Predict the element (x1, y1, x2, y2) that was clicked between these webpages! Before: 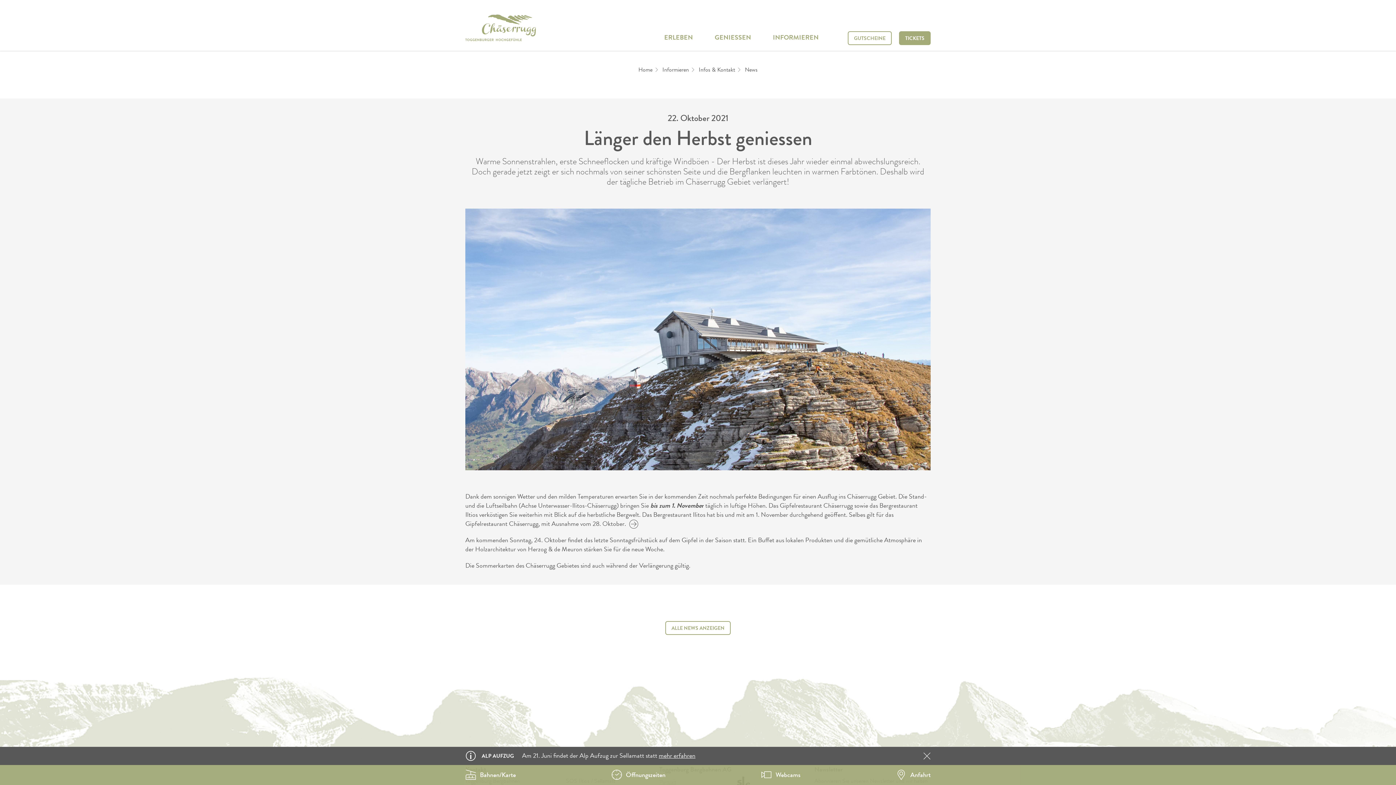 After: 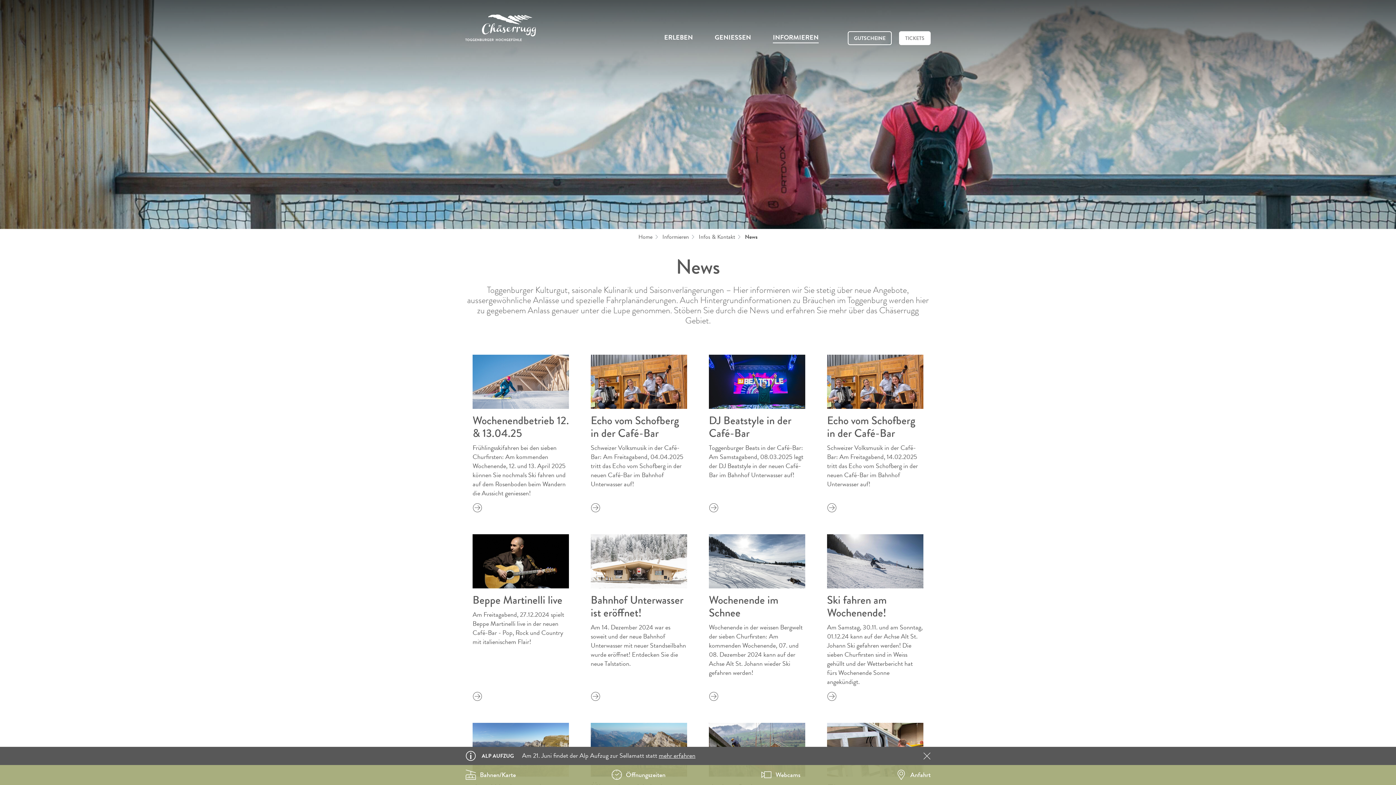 Action: bbox: (665, 621, 730, 635) label: ALLE NEWS ANZEIGEN